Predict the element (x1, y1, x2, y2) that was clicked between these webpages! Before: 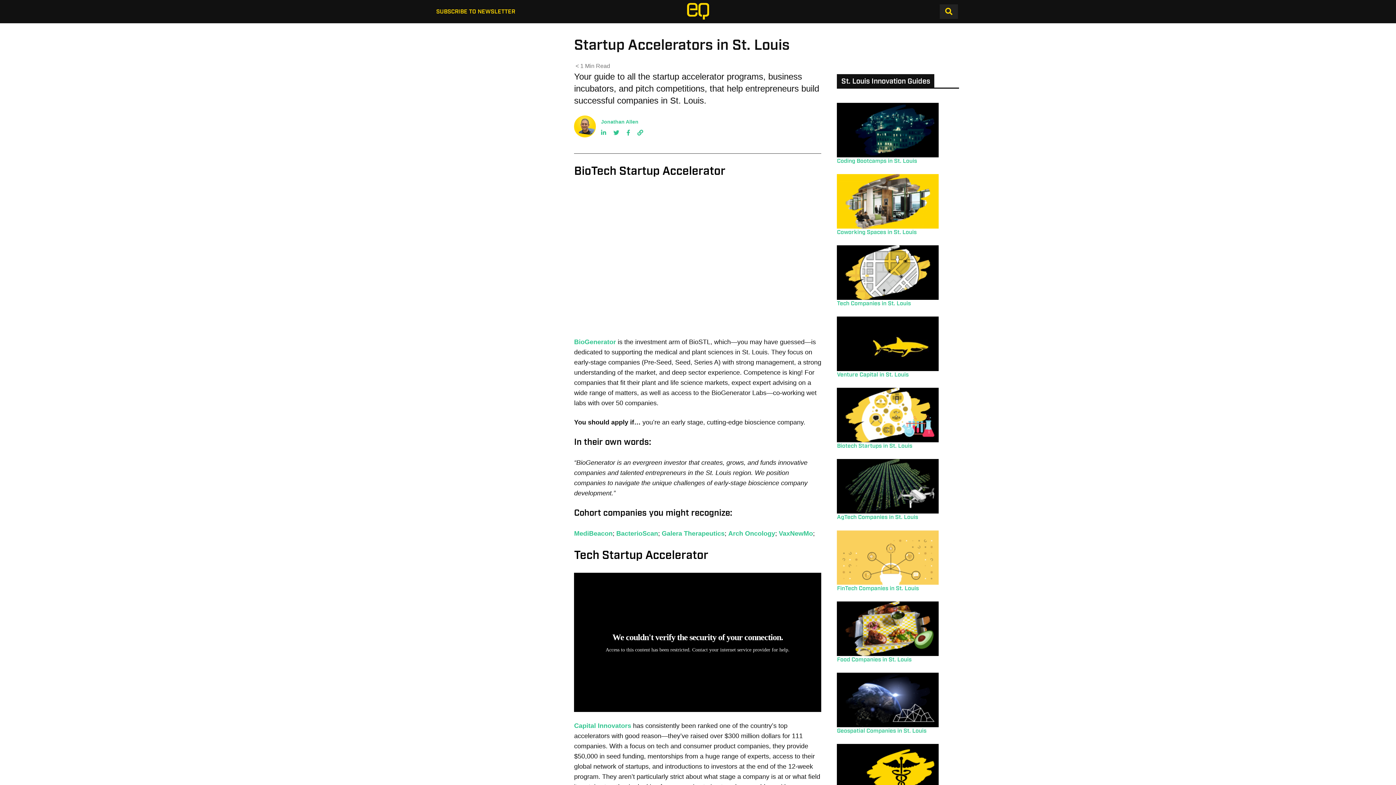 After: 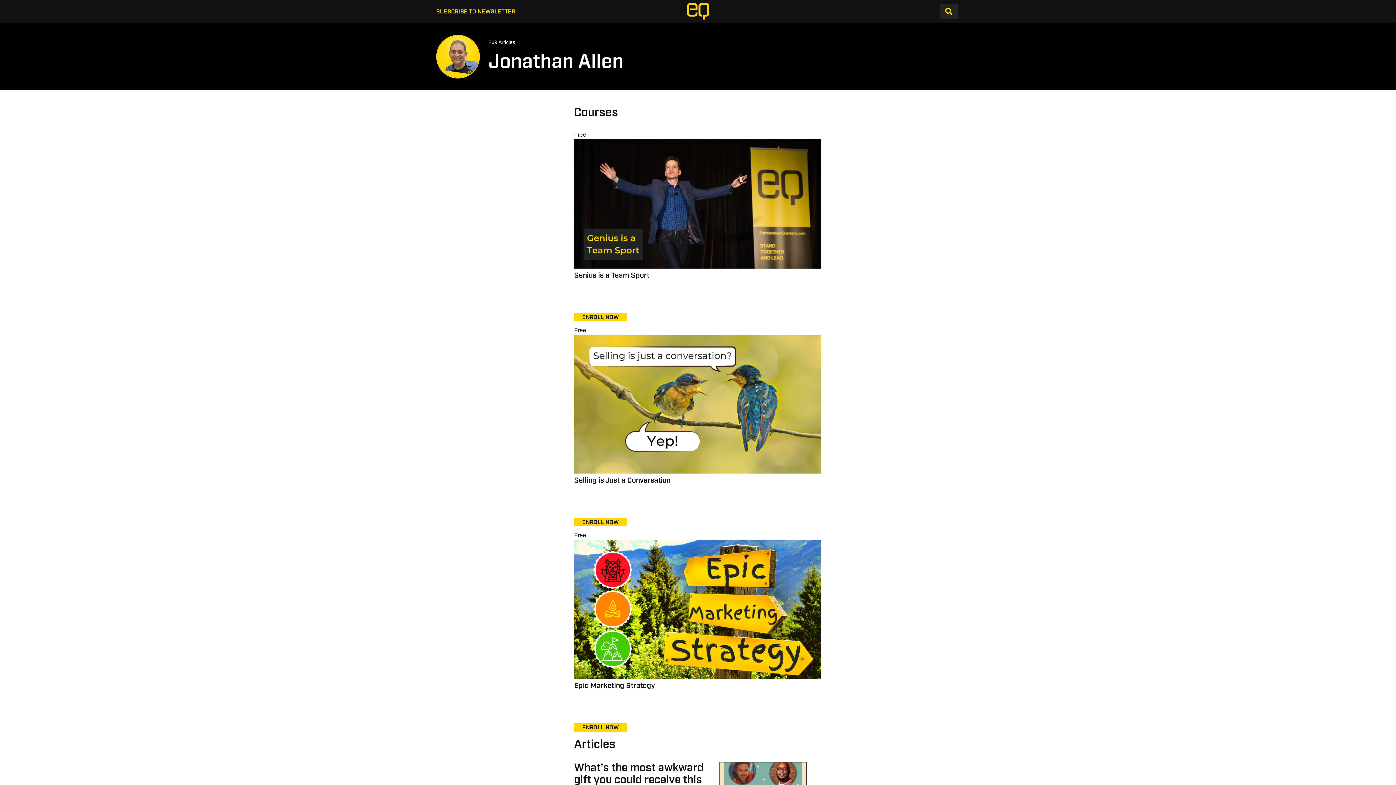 Action: bbox: (574, 123, 599, 128)